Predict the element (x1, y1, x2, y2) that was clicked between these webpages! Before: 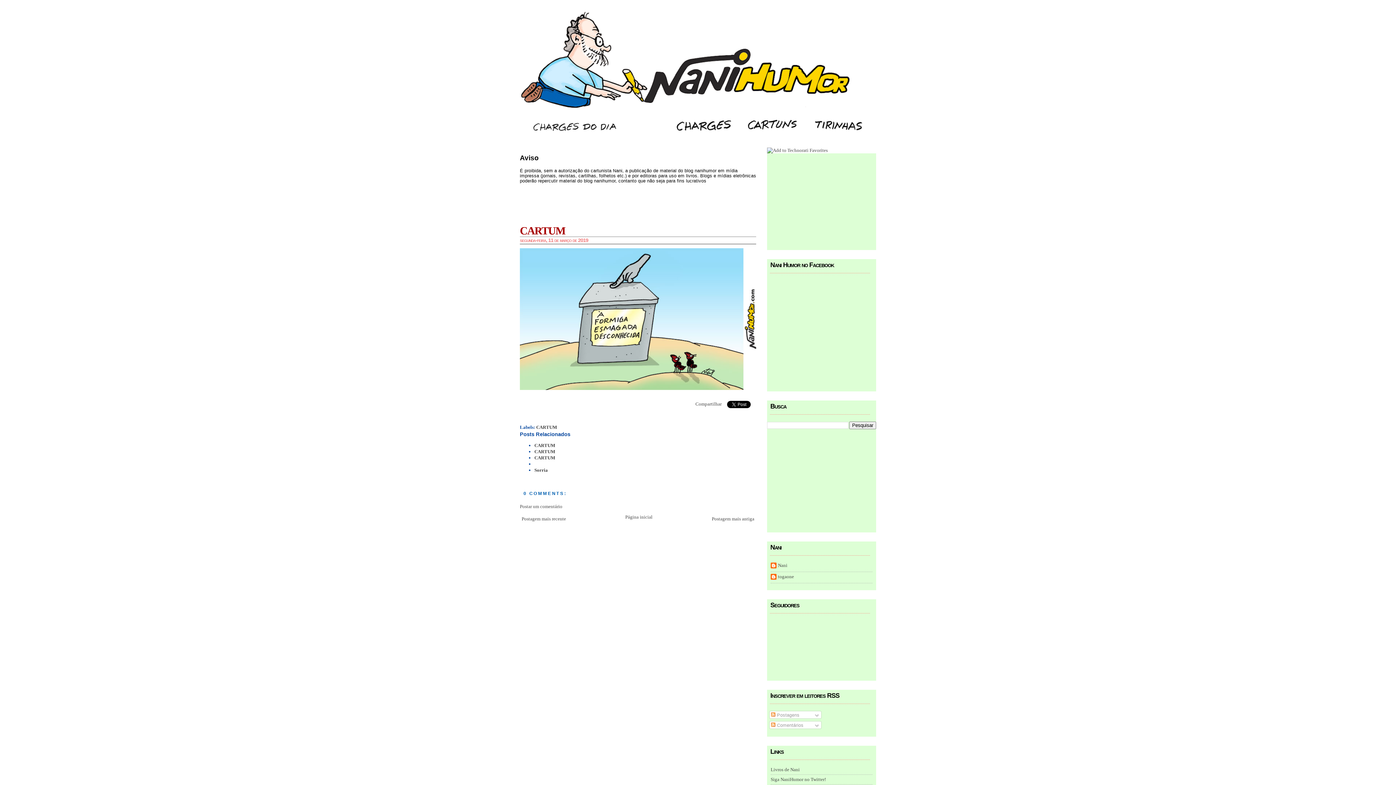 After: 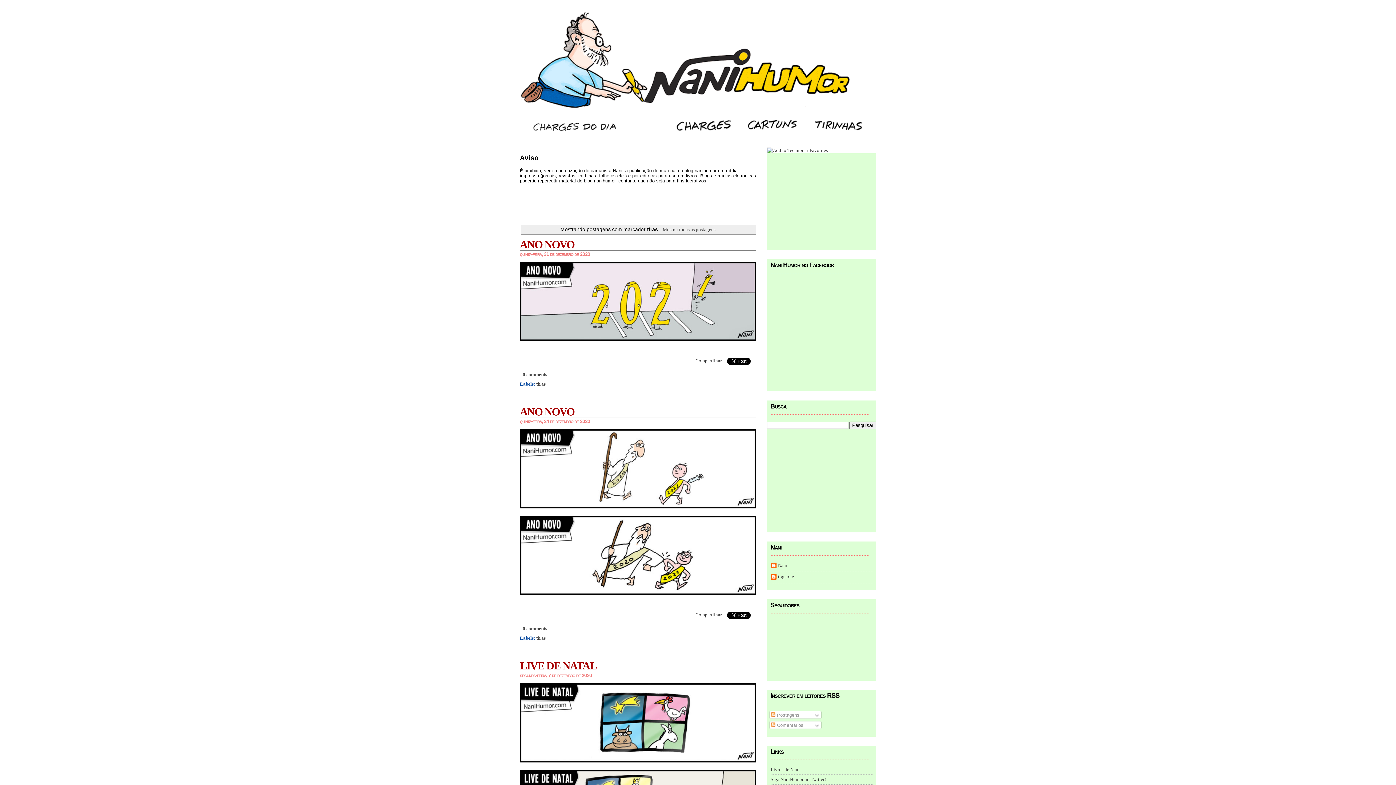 Action: bbox: (807, 130, 875, 135)